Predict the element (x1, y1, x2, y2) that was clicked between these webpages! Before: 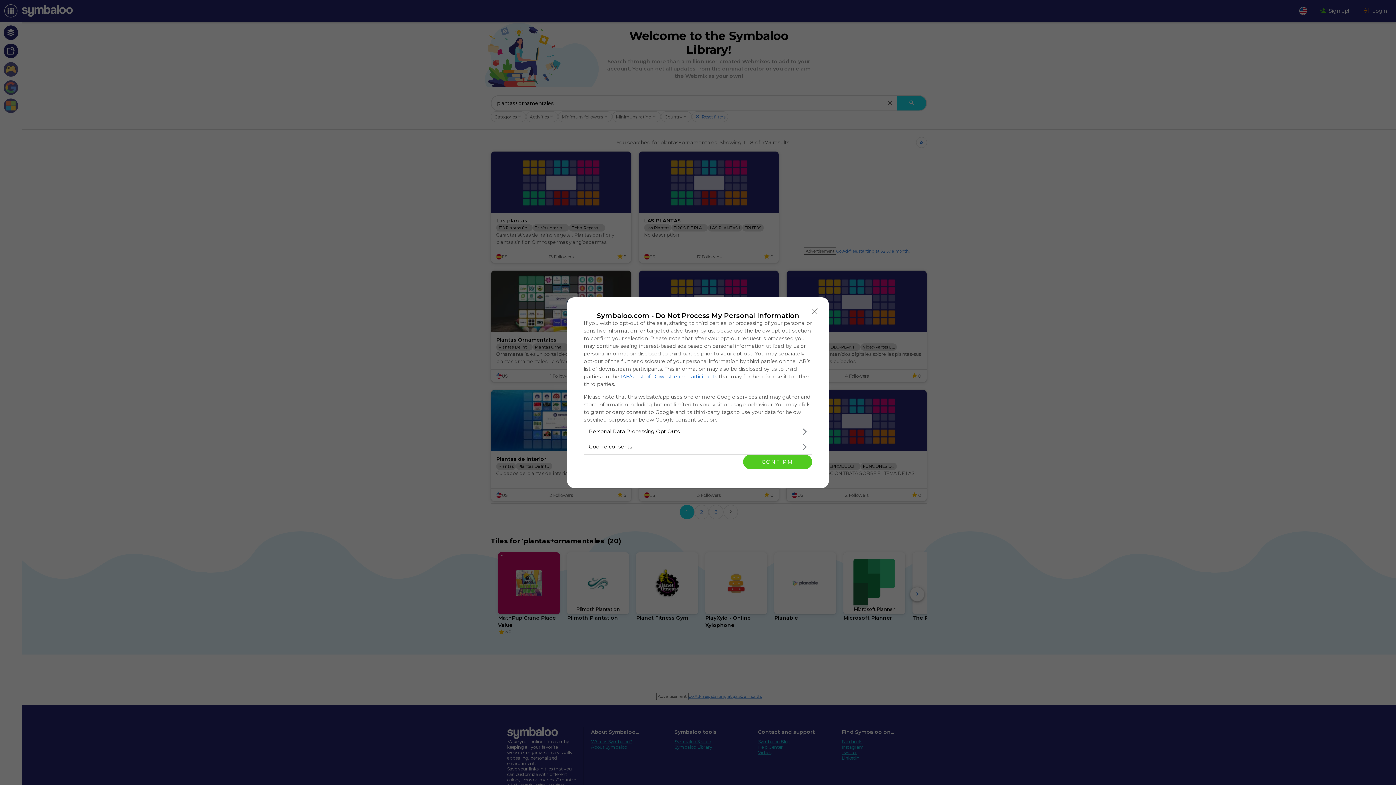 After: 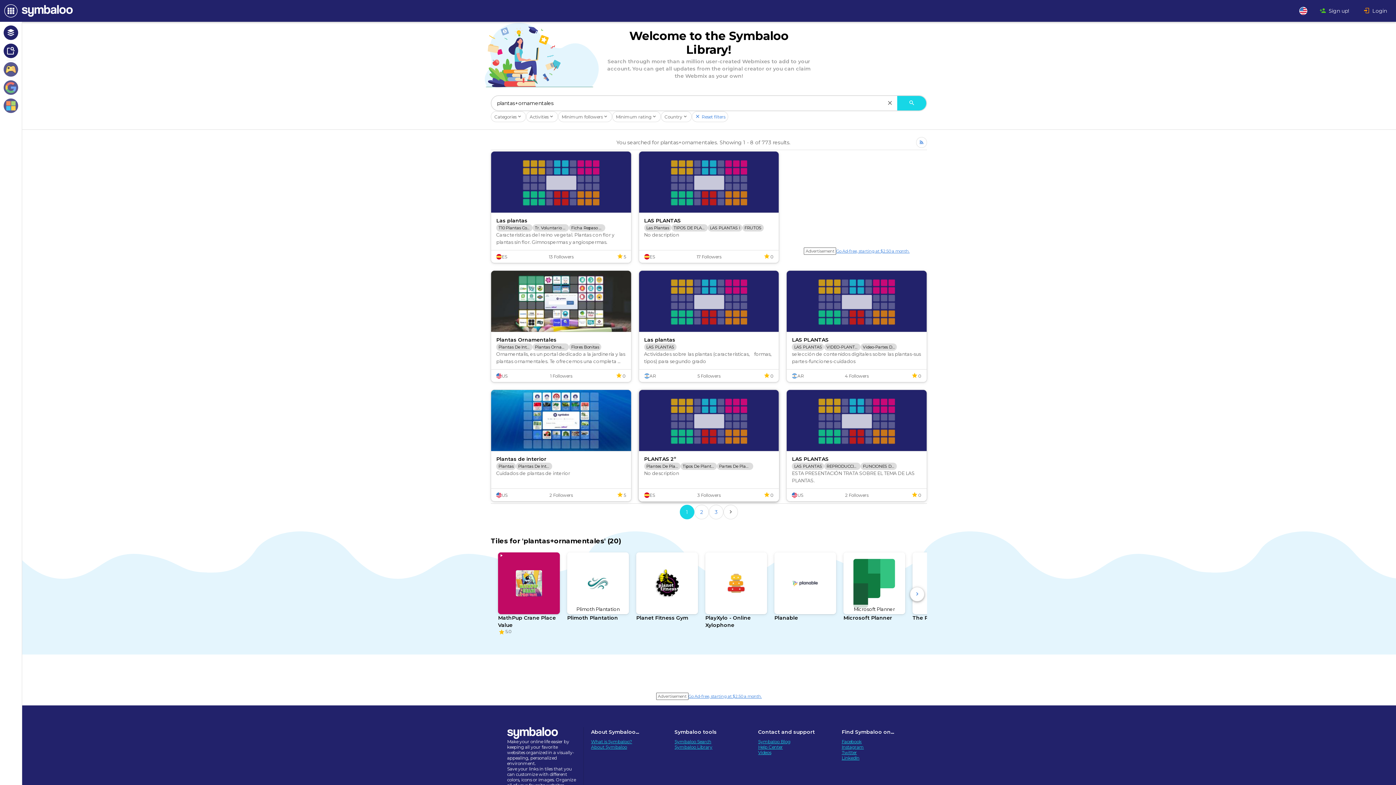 Action: label: CONFIRM bbox: (743, 454, 812, 469)